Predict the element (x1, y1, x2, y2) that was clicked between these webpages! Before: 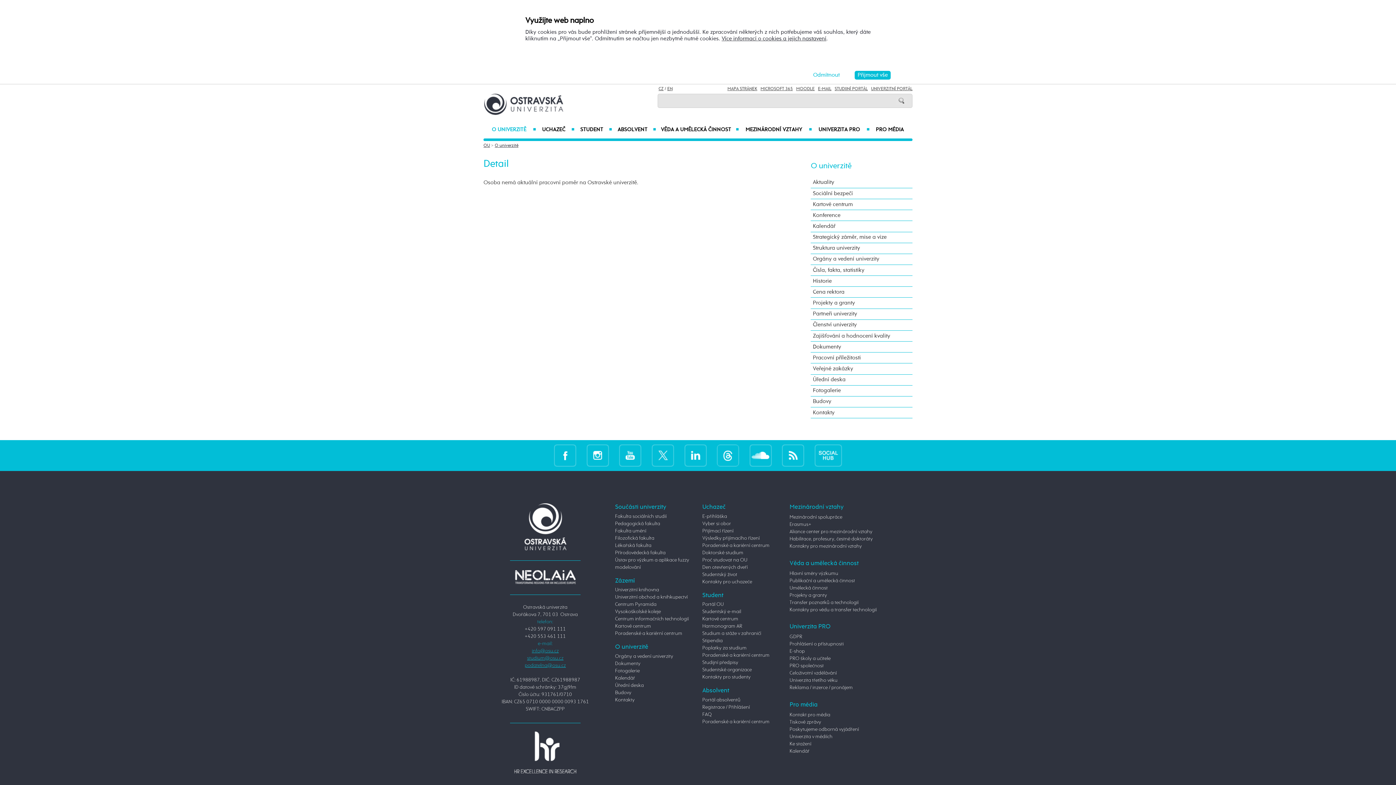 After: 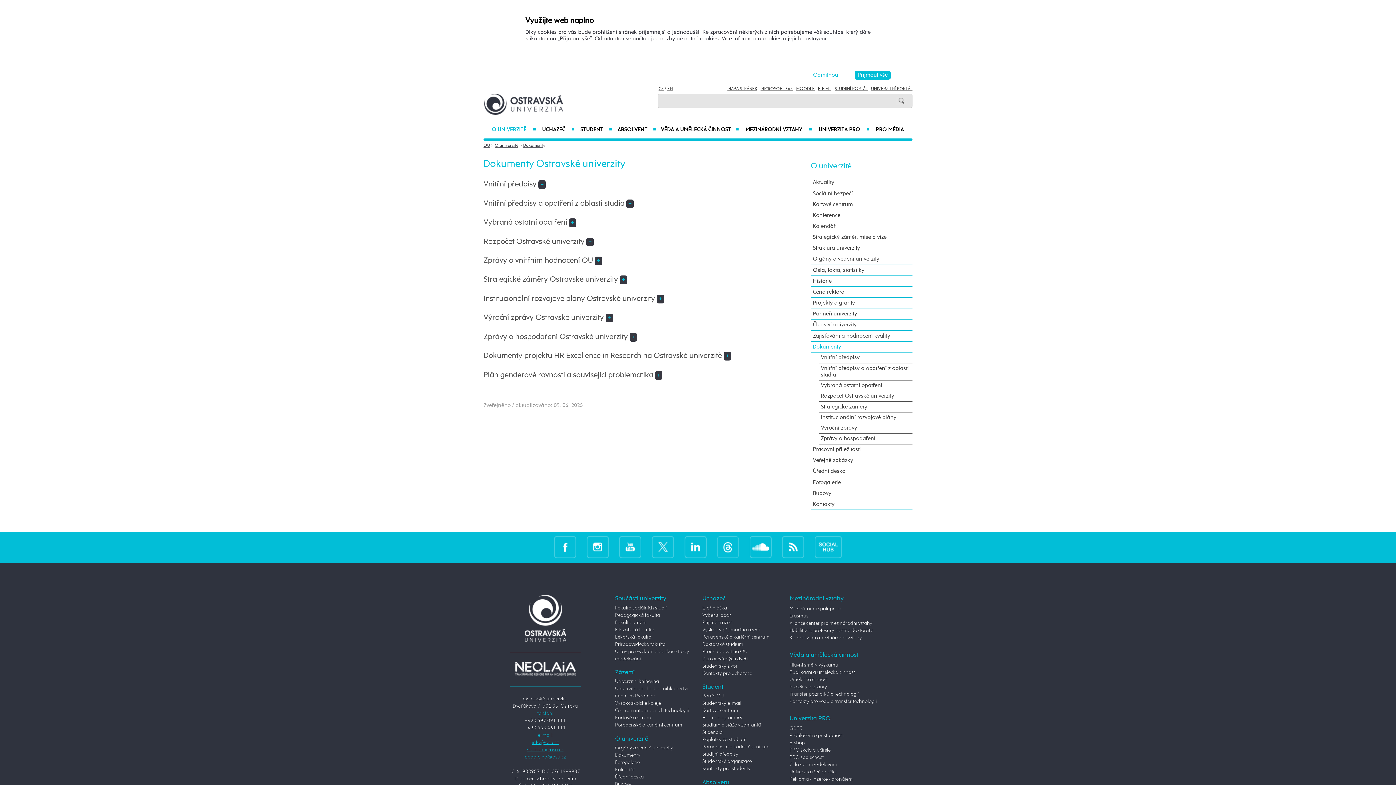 Action: bbox: (811, 341, 912, 352) label: Dokumenty